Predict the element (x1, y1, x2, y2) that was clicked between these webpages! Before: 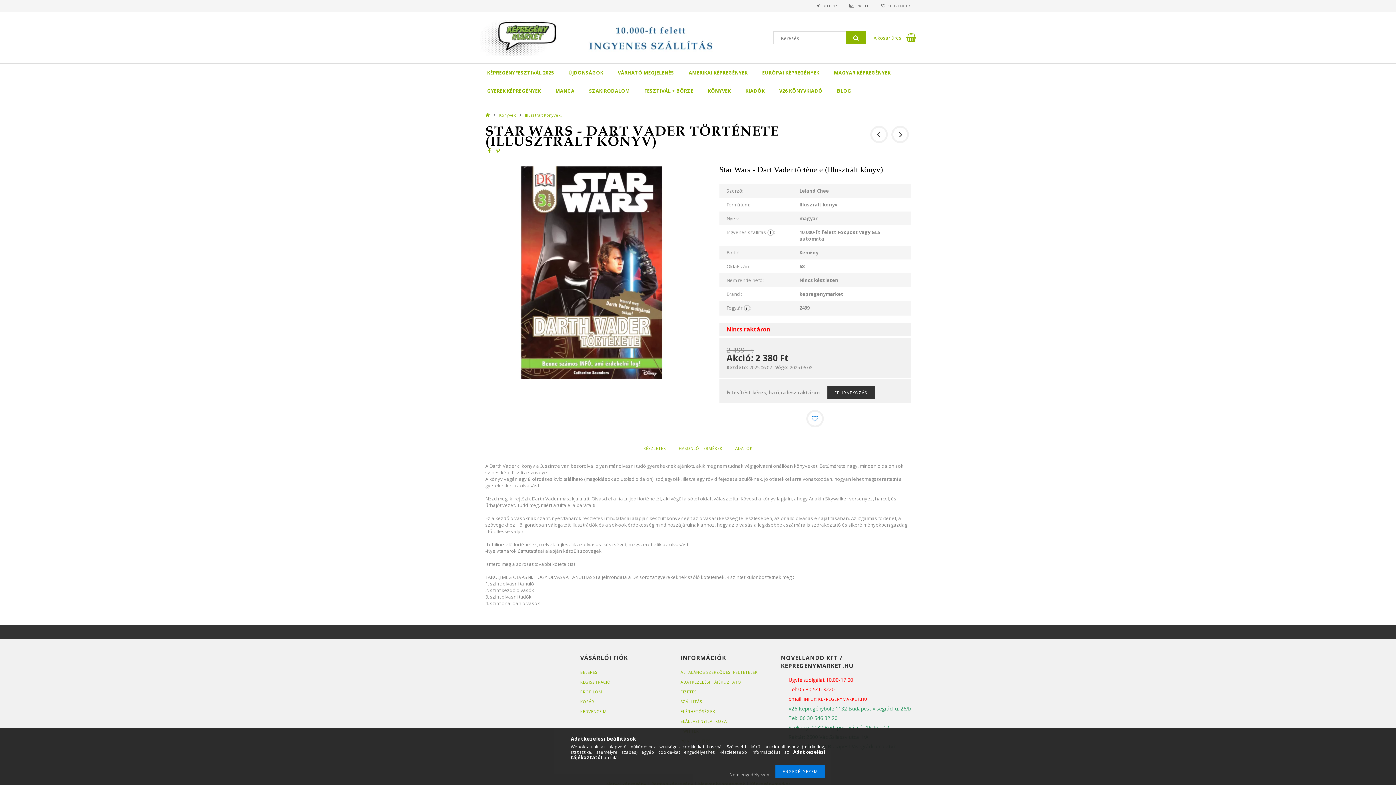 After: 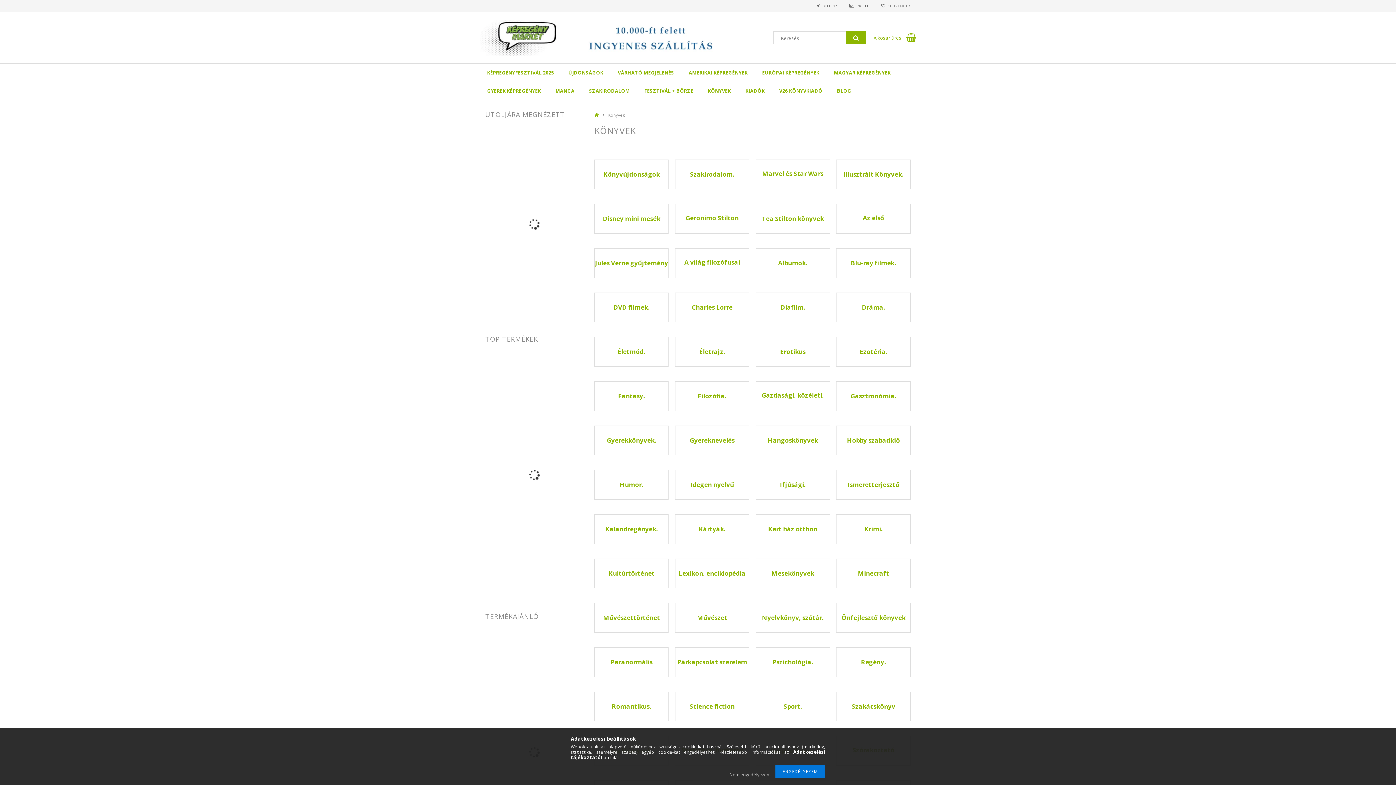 Action: label: KÖNYVEK bbox: (700, 81, 738, 100)